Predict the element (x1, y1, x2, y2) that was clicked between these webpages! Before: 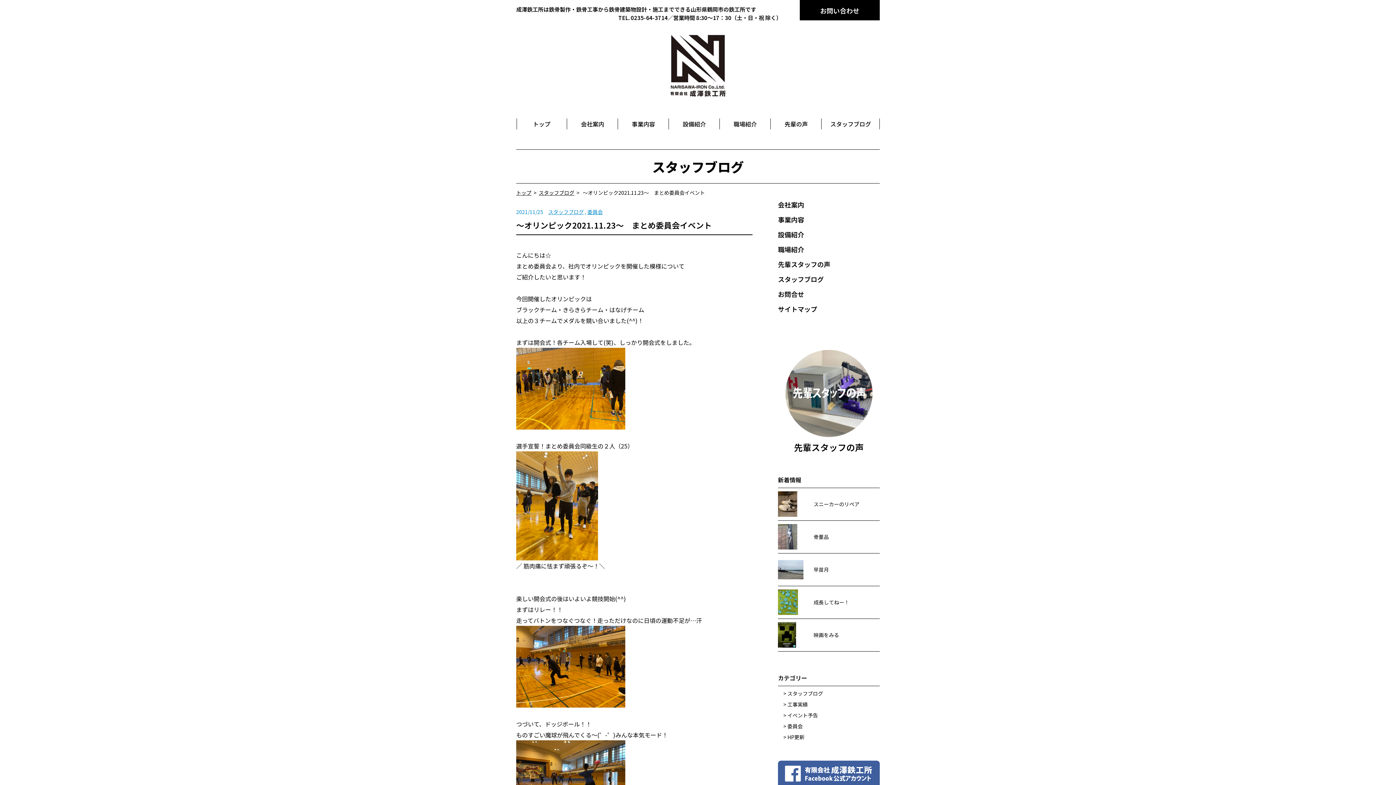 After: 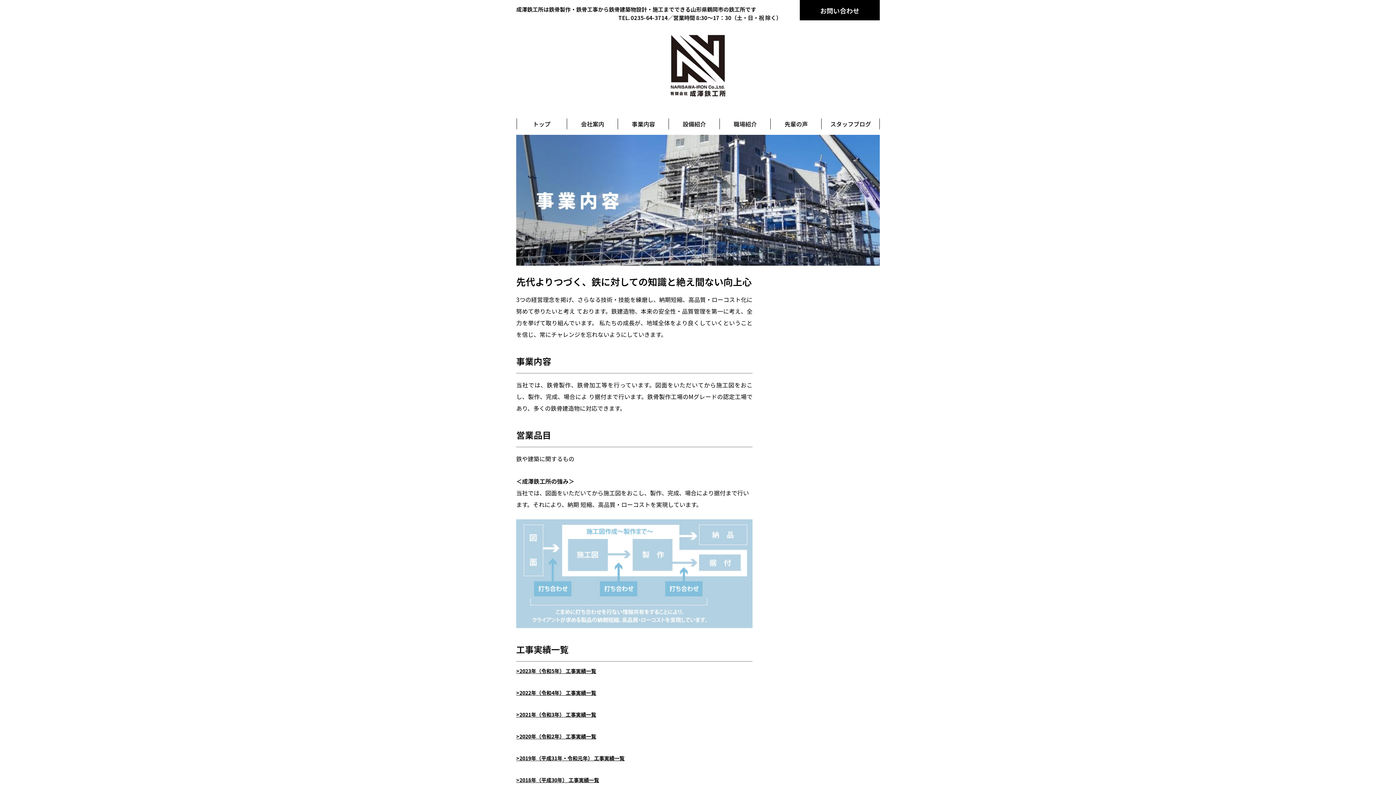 Action: label: 事業内容 bbox: (618, 113, 669, 134)